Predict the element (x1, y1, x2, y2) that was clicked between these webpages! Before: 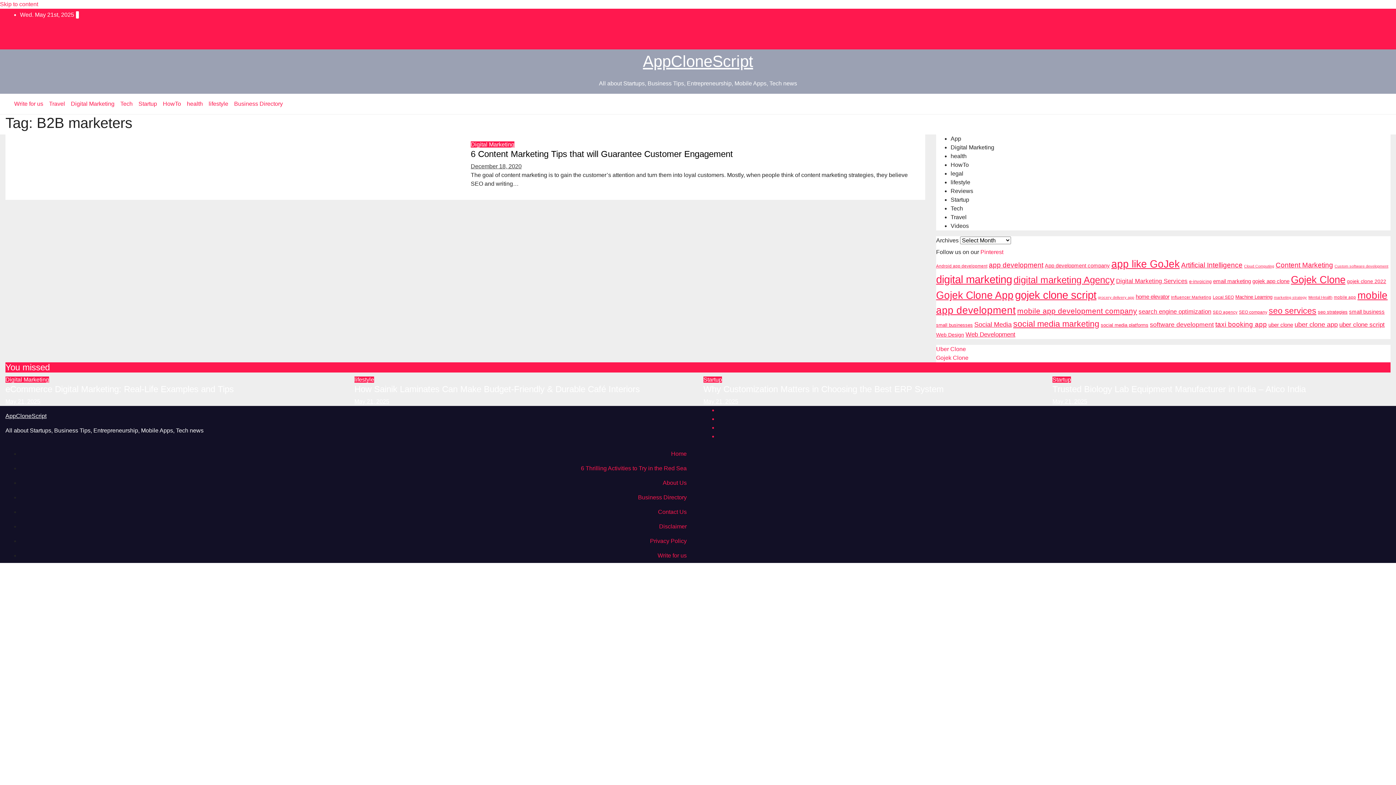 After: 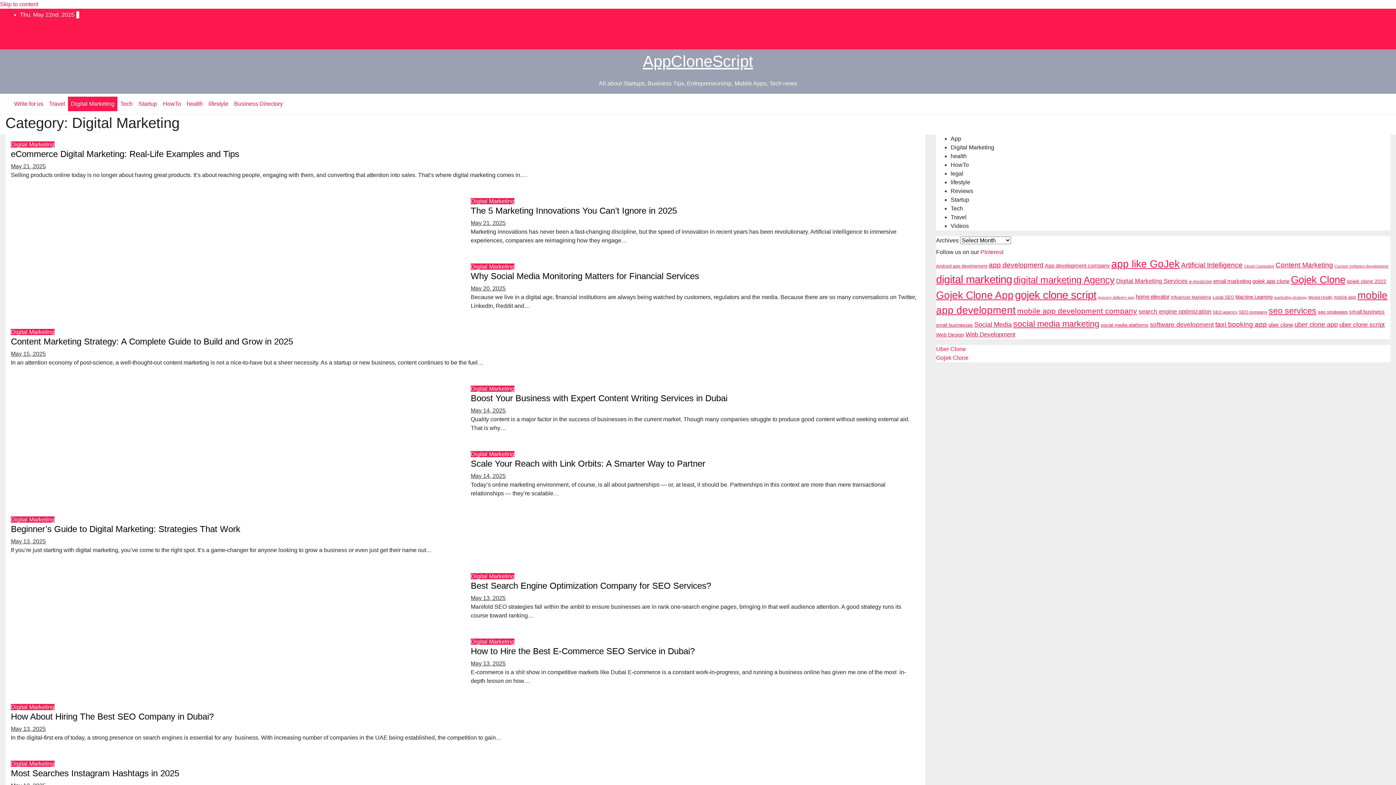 Action: label: Digital Marketing bbox: (950, 144, 994, 150)